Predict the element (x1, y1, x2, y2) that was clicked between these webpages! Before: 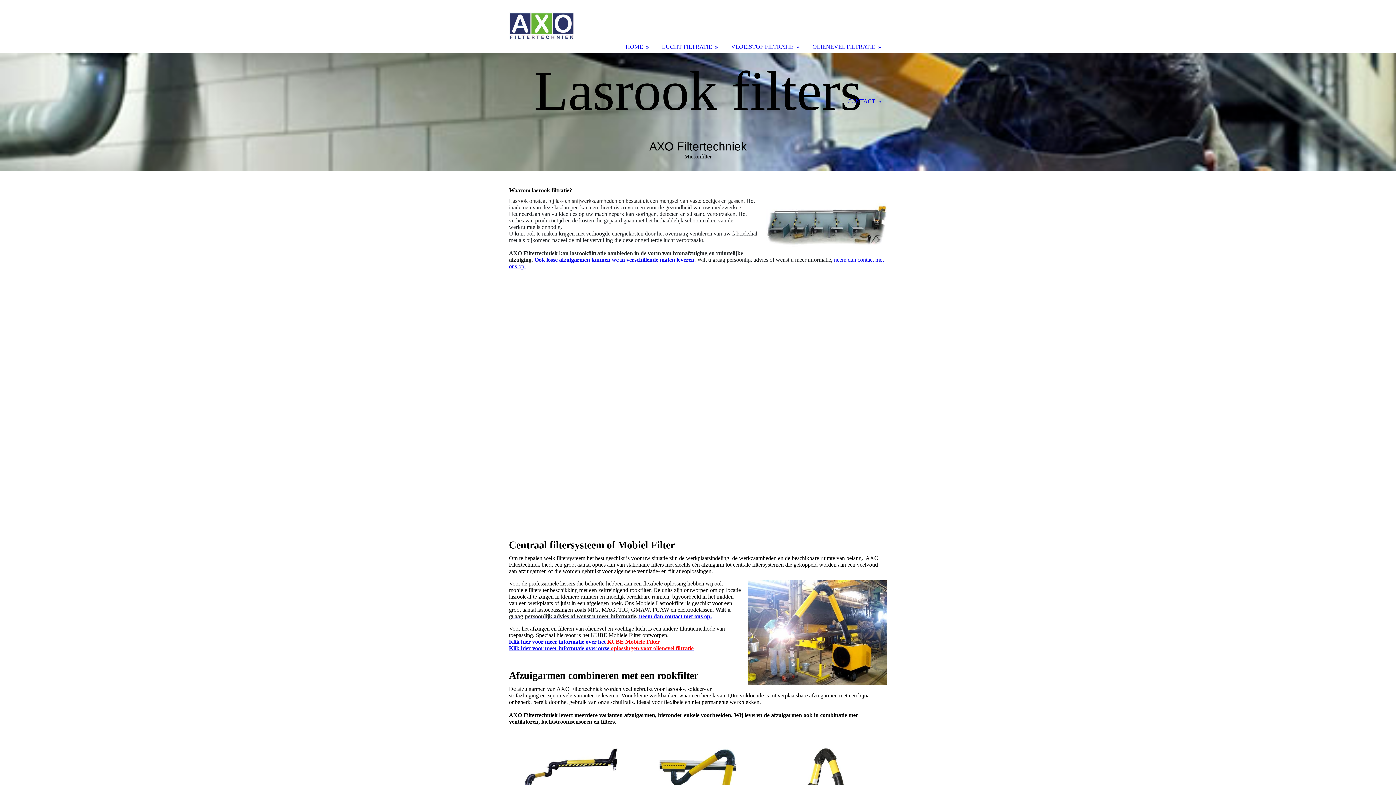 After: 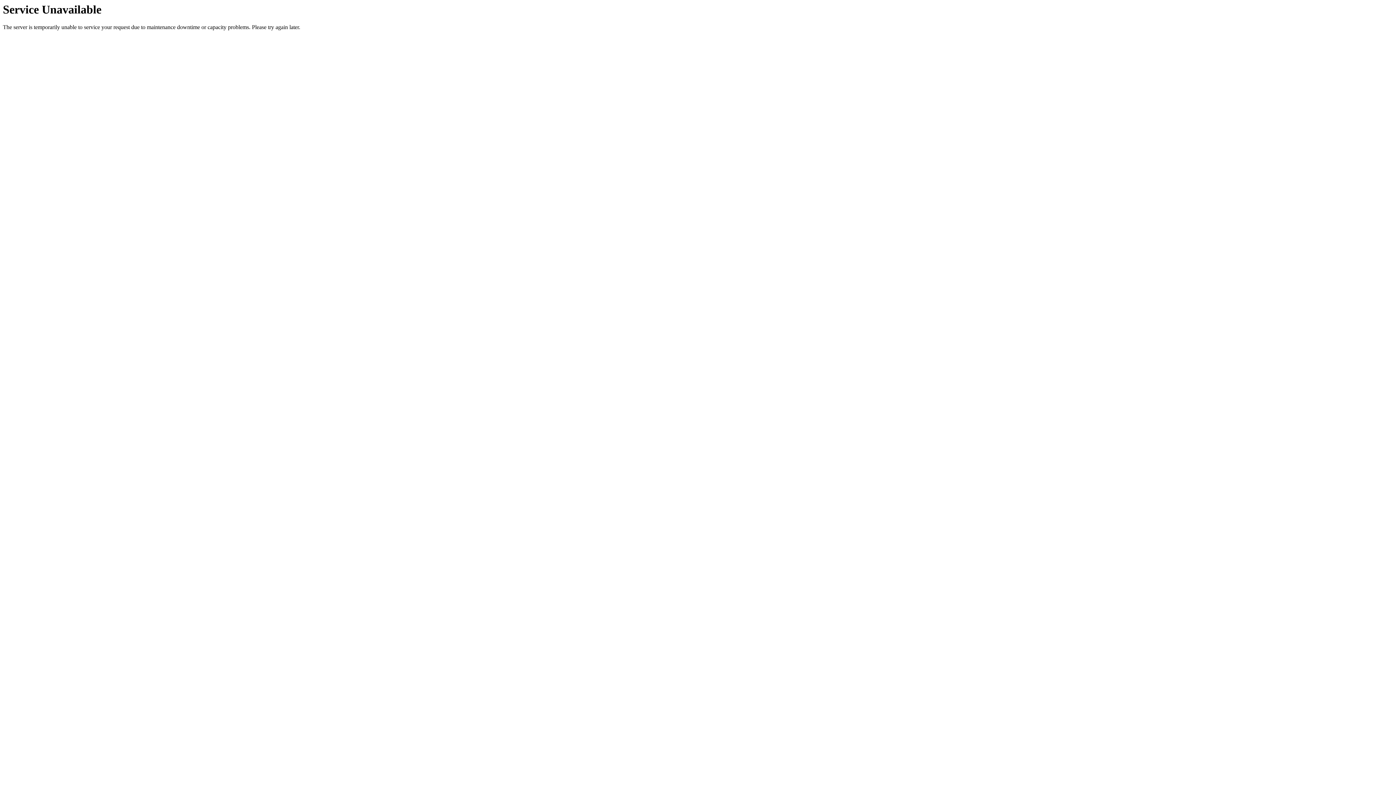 Action: label: Klik hier voor meer informatie over het KUBE Mobiele Filter bbox: (509, 639, 660, 645)